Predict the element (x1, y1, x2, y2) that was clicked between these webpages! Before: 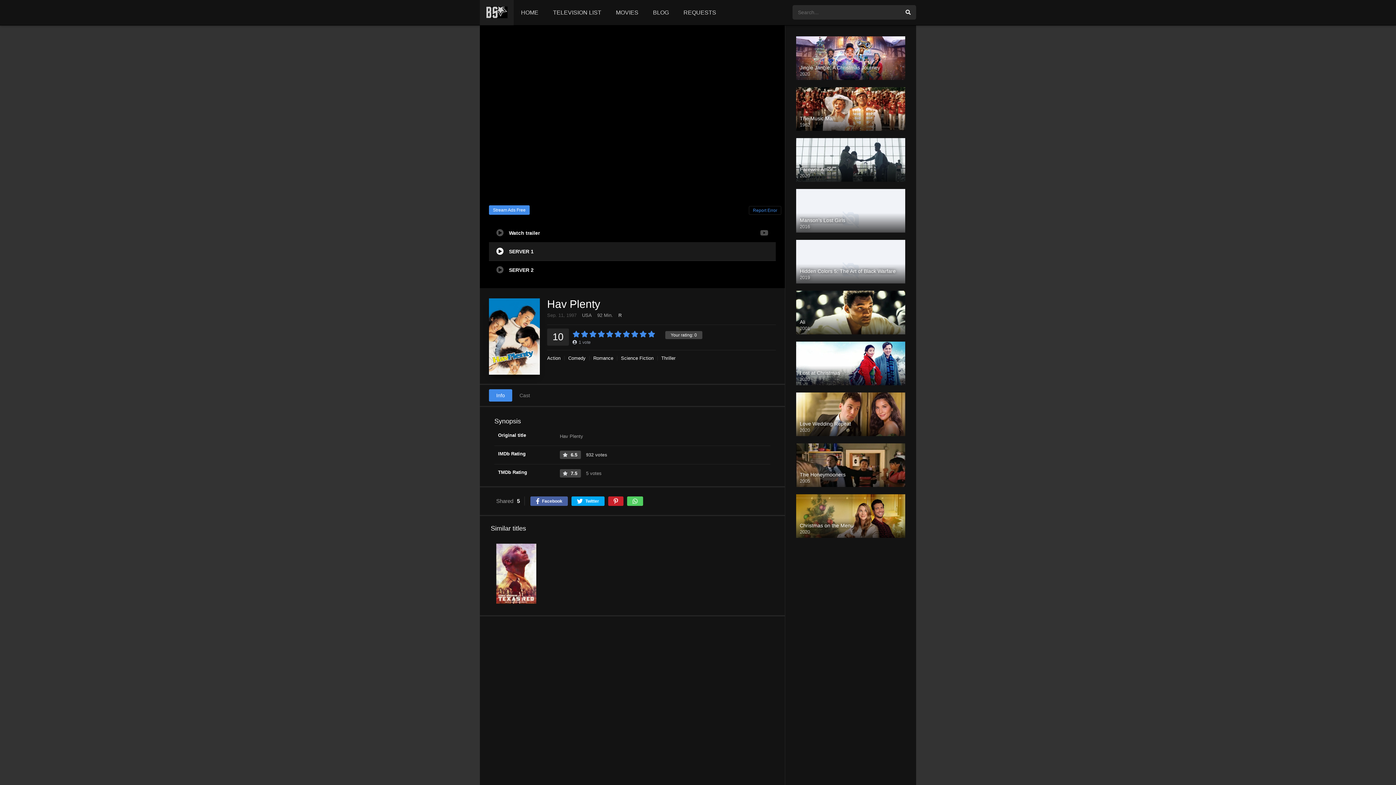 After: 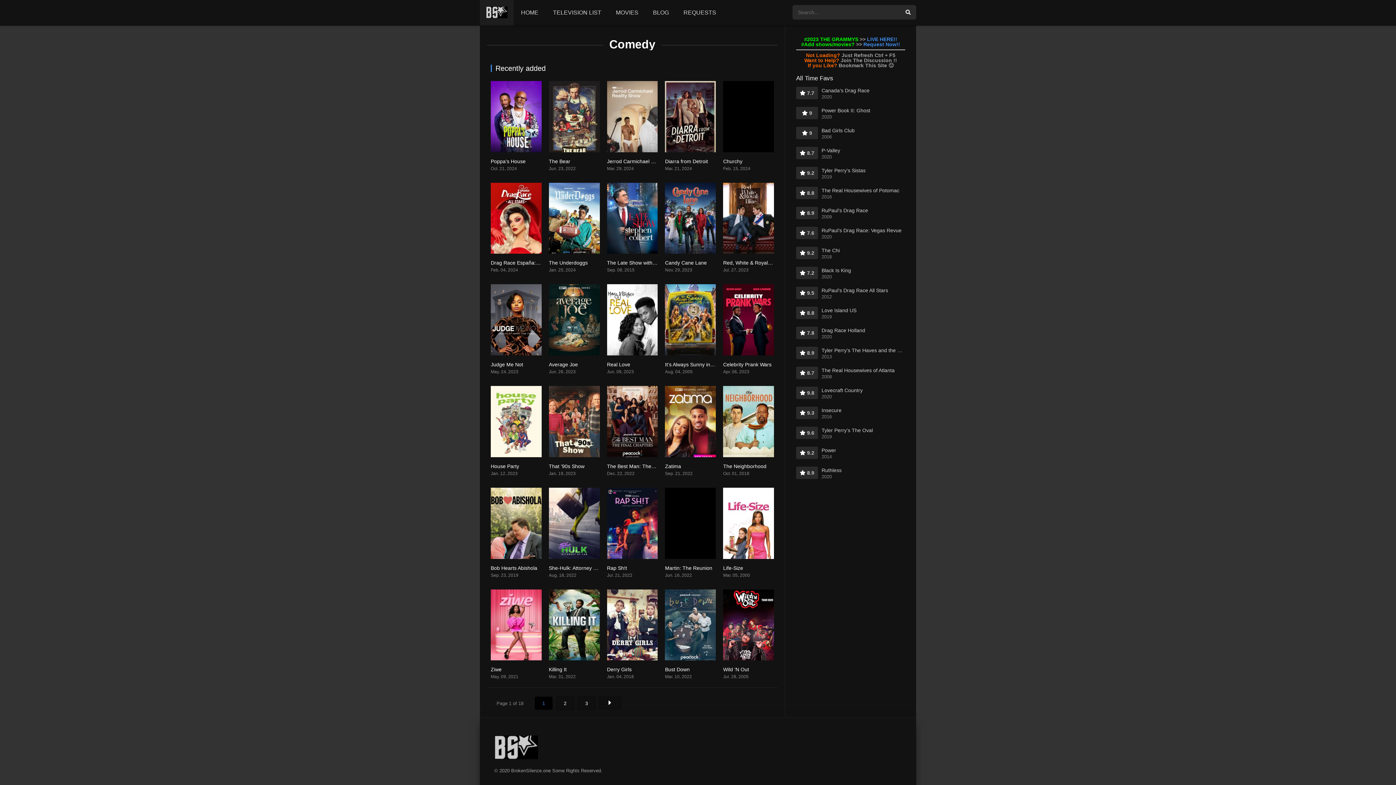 Action: bbox: (564, 355, 589, 360) label: Comedy